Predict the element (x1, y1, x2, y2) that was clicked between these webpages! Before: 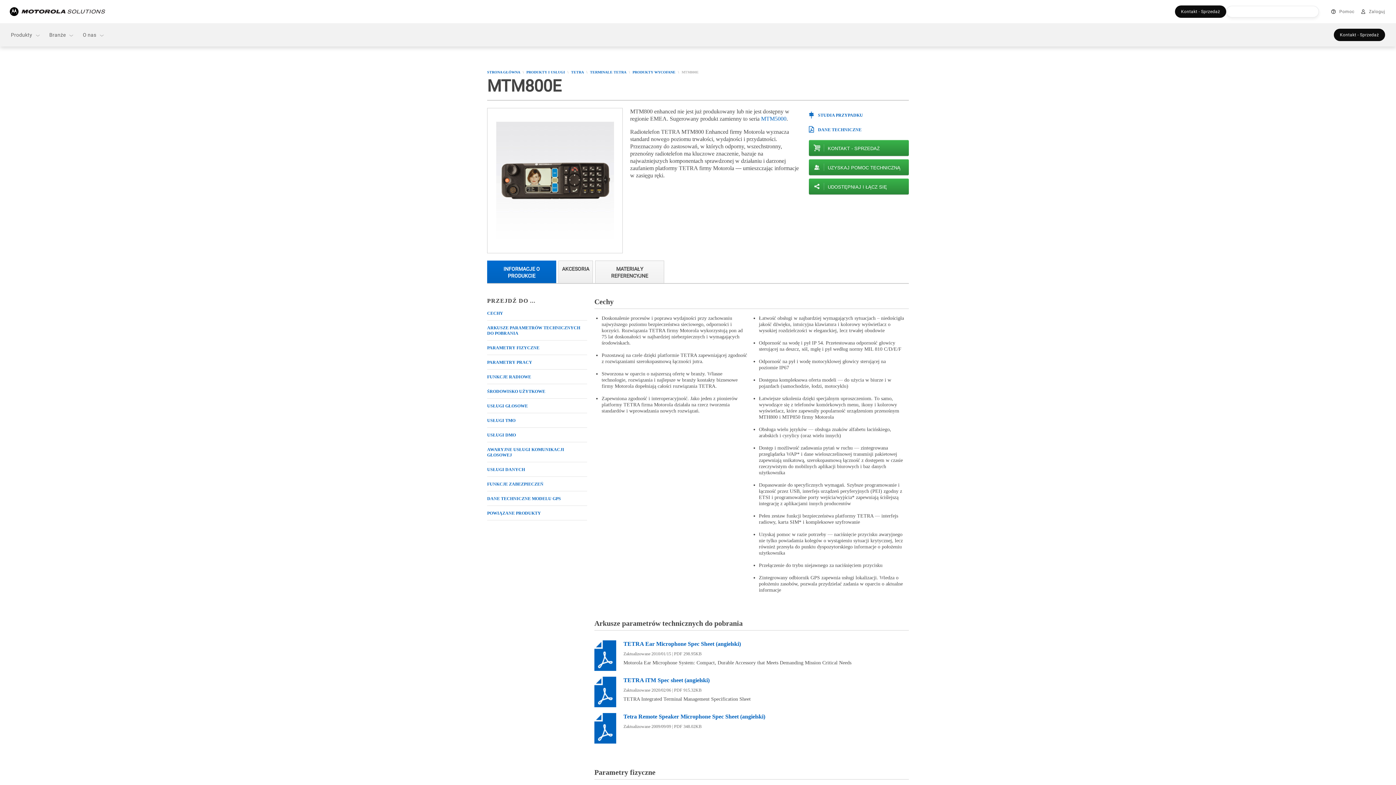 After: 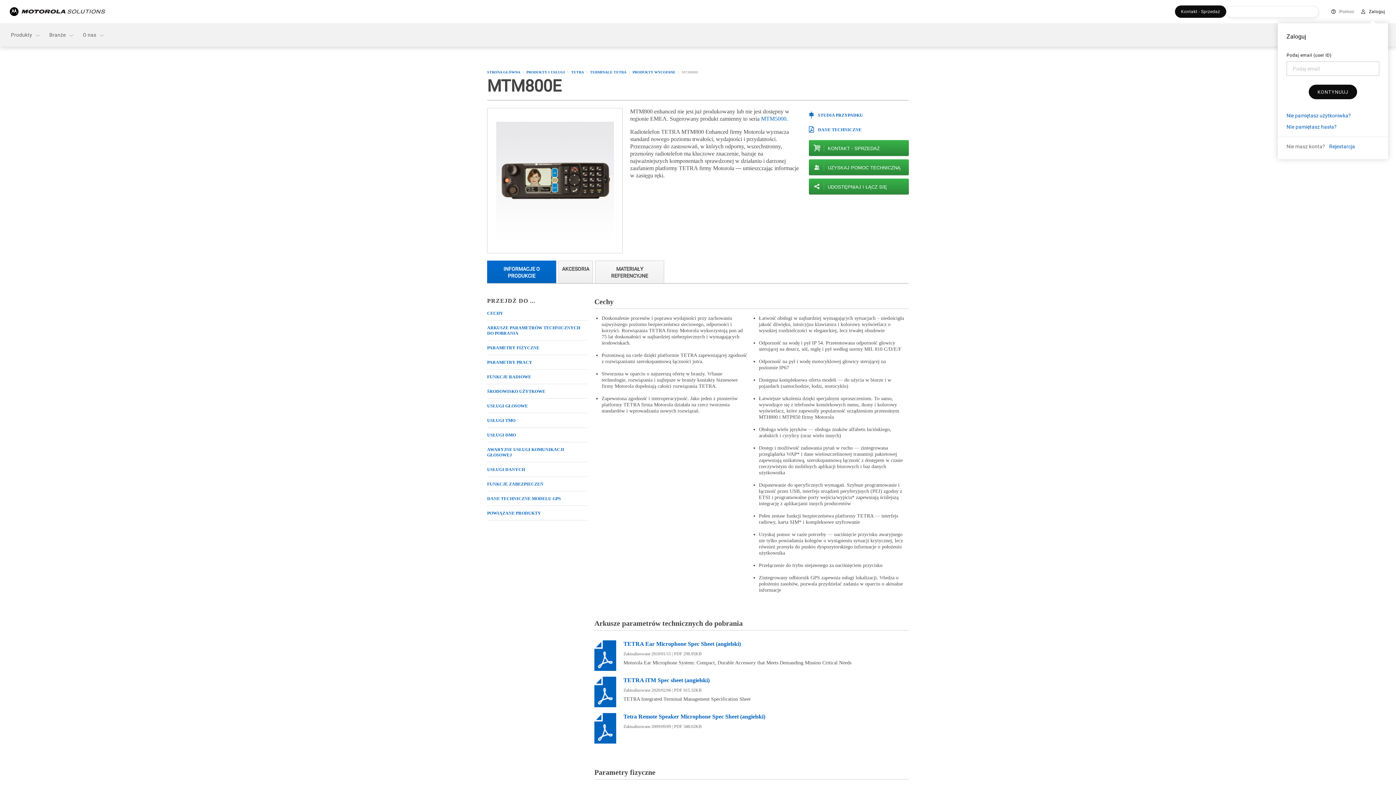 Action: label: Zaloguj bbox: (1357, 2, 1388, 20)